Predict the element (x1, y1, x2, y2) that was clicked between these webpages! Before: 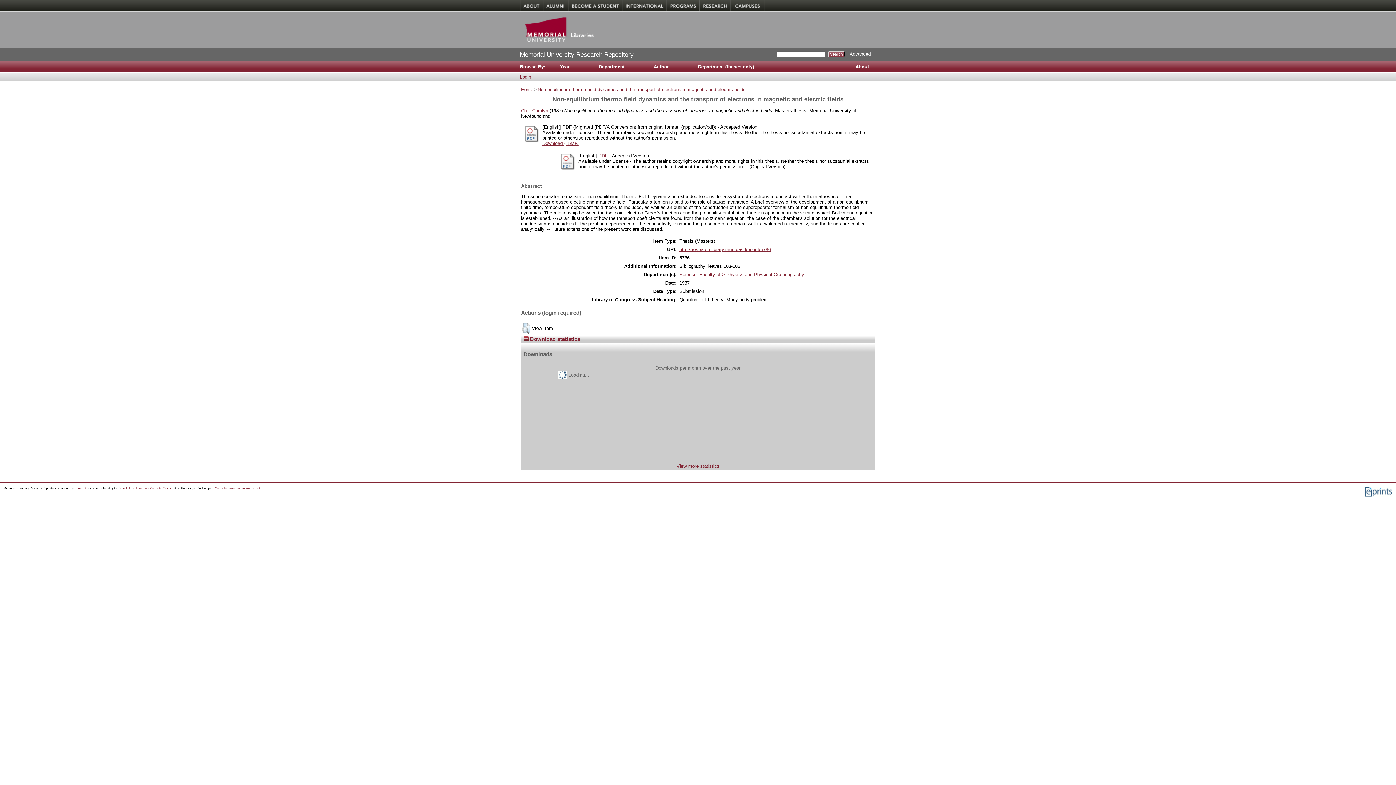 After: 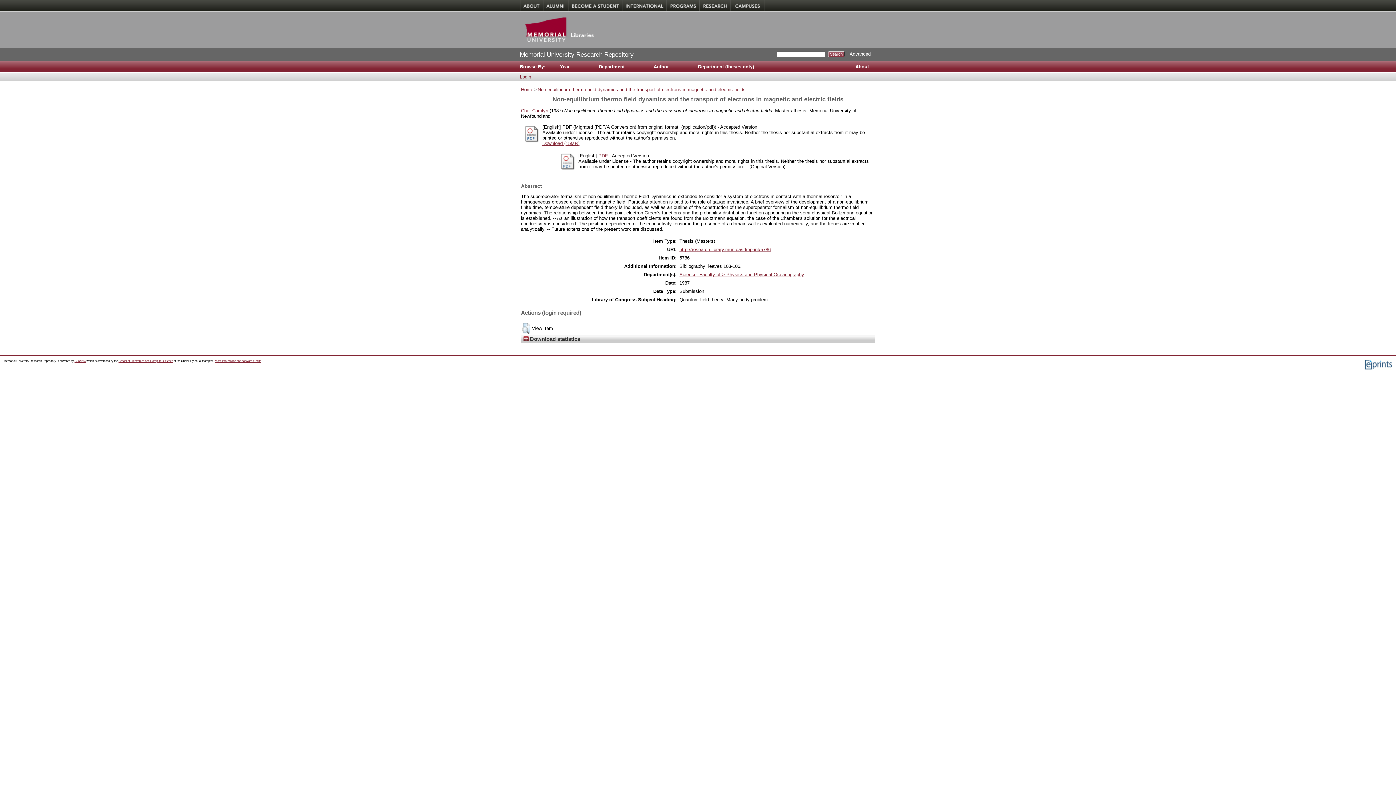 Action: label:  Download statistics bbox: (523, 336, 580, 342)